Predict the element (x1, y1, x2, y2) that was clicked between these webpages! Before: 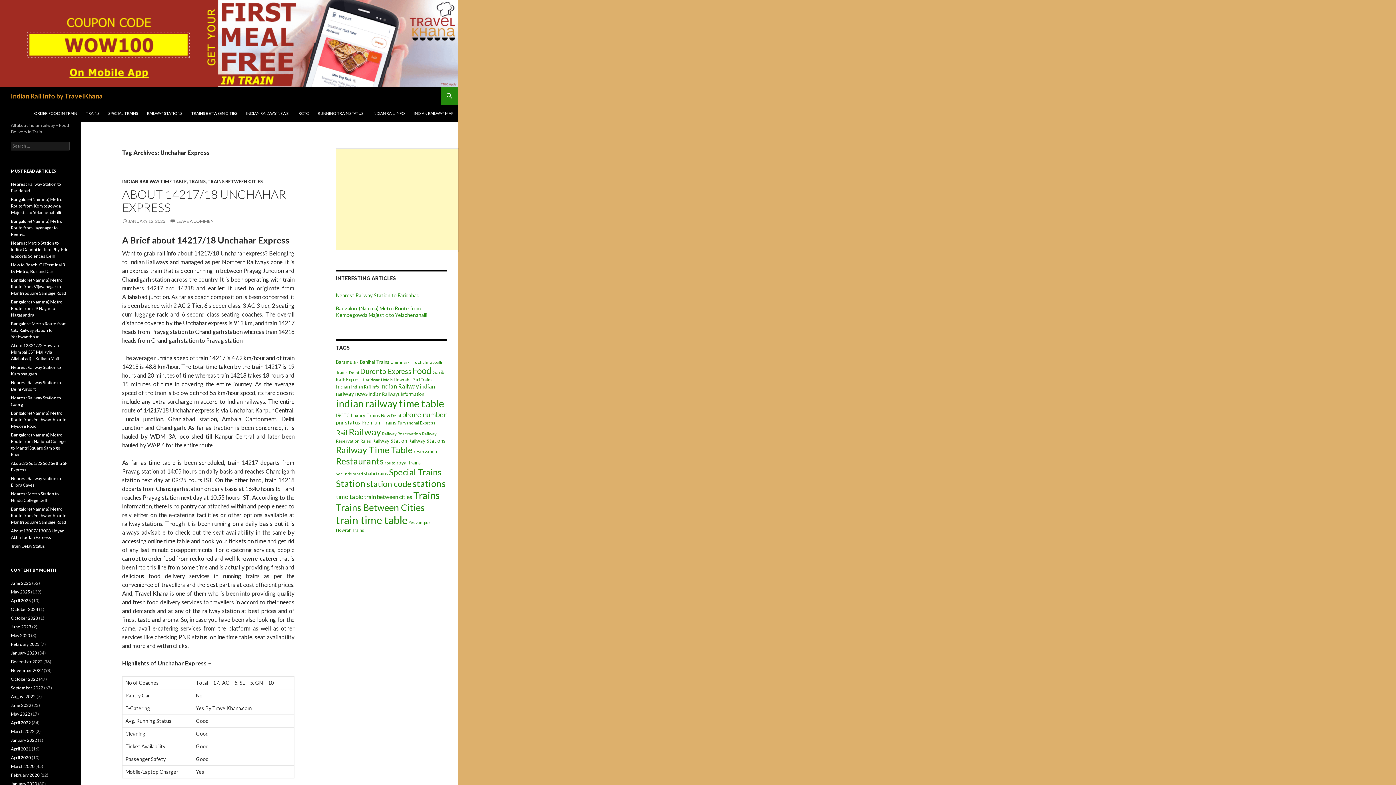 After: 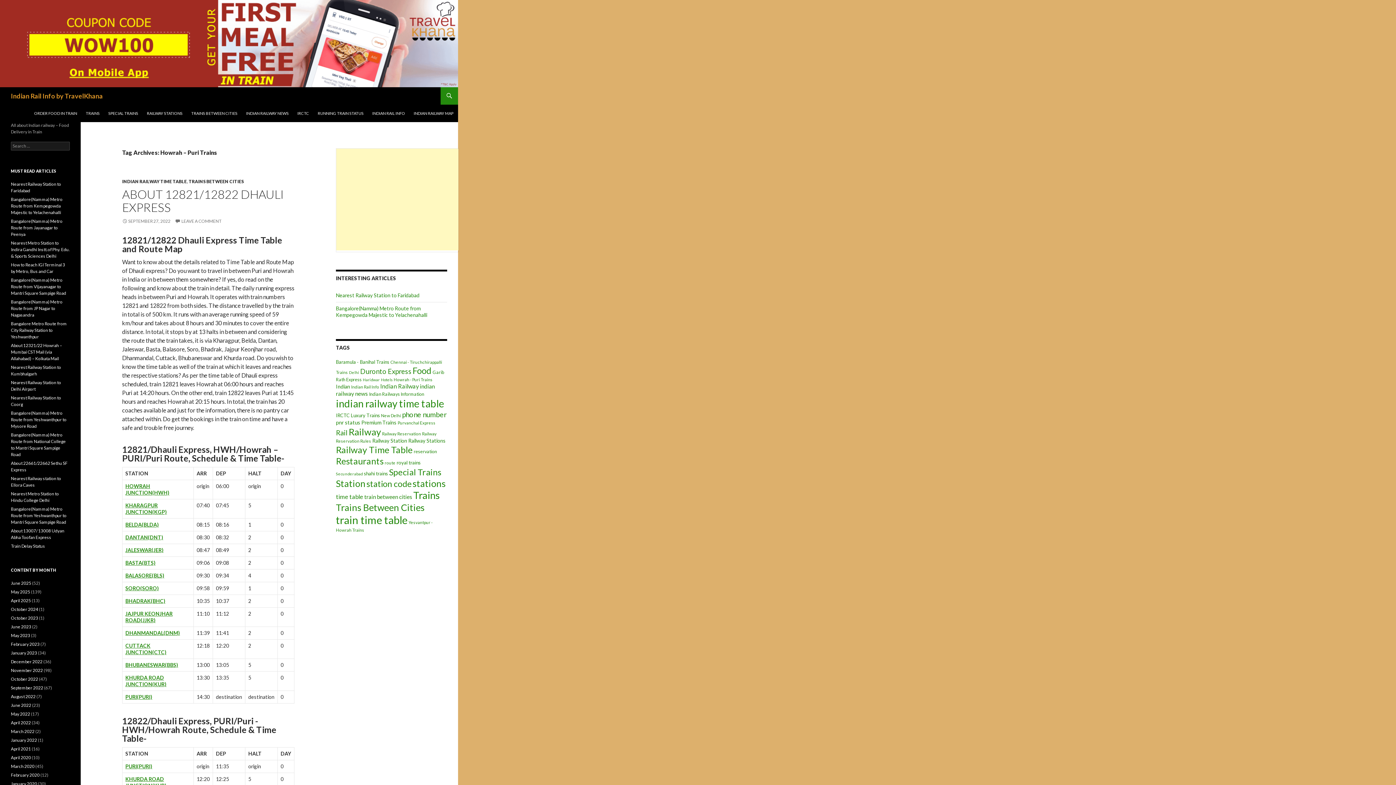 Action: label: Howrah - Puri Trains (4 items) bbox: (393, 377, 432, 382)